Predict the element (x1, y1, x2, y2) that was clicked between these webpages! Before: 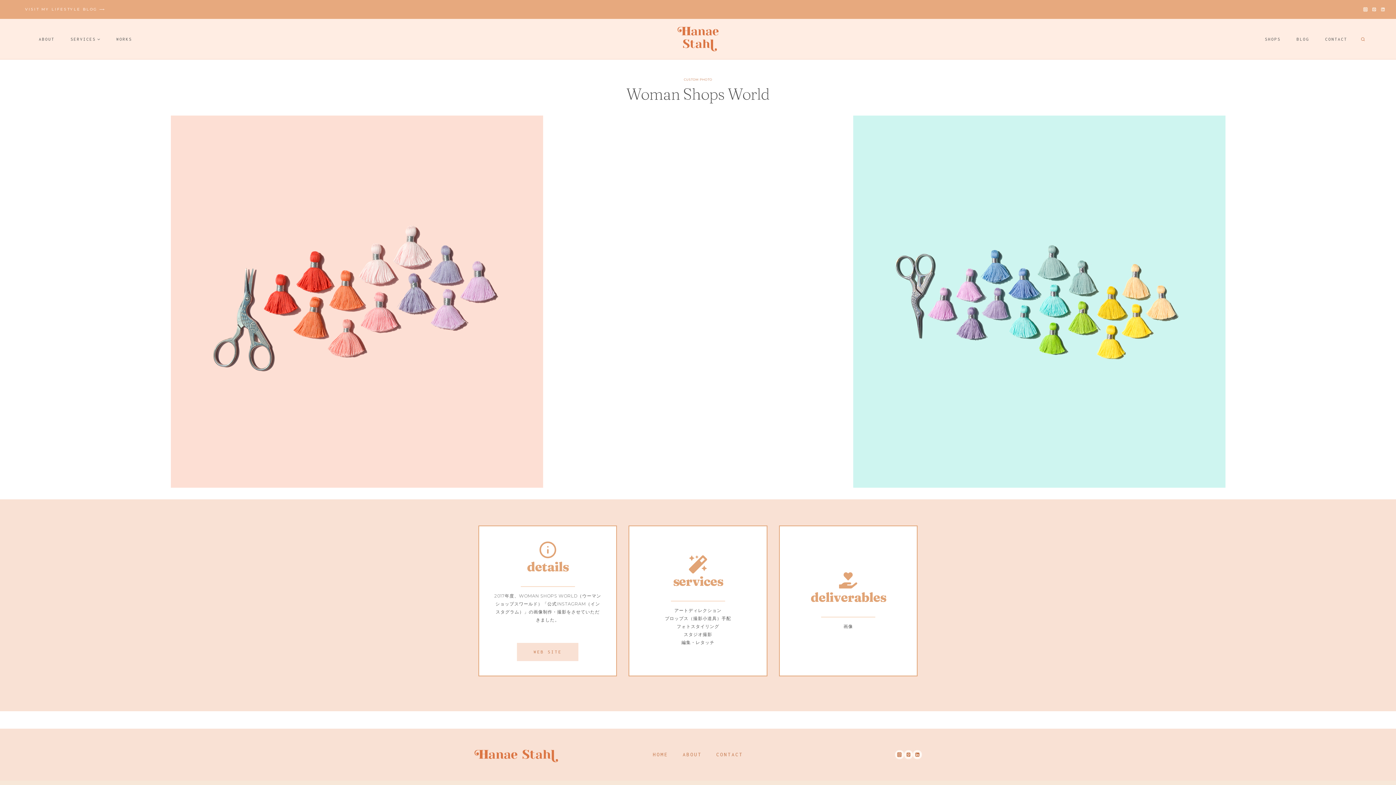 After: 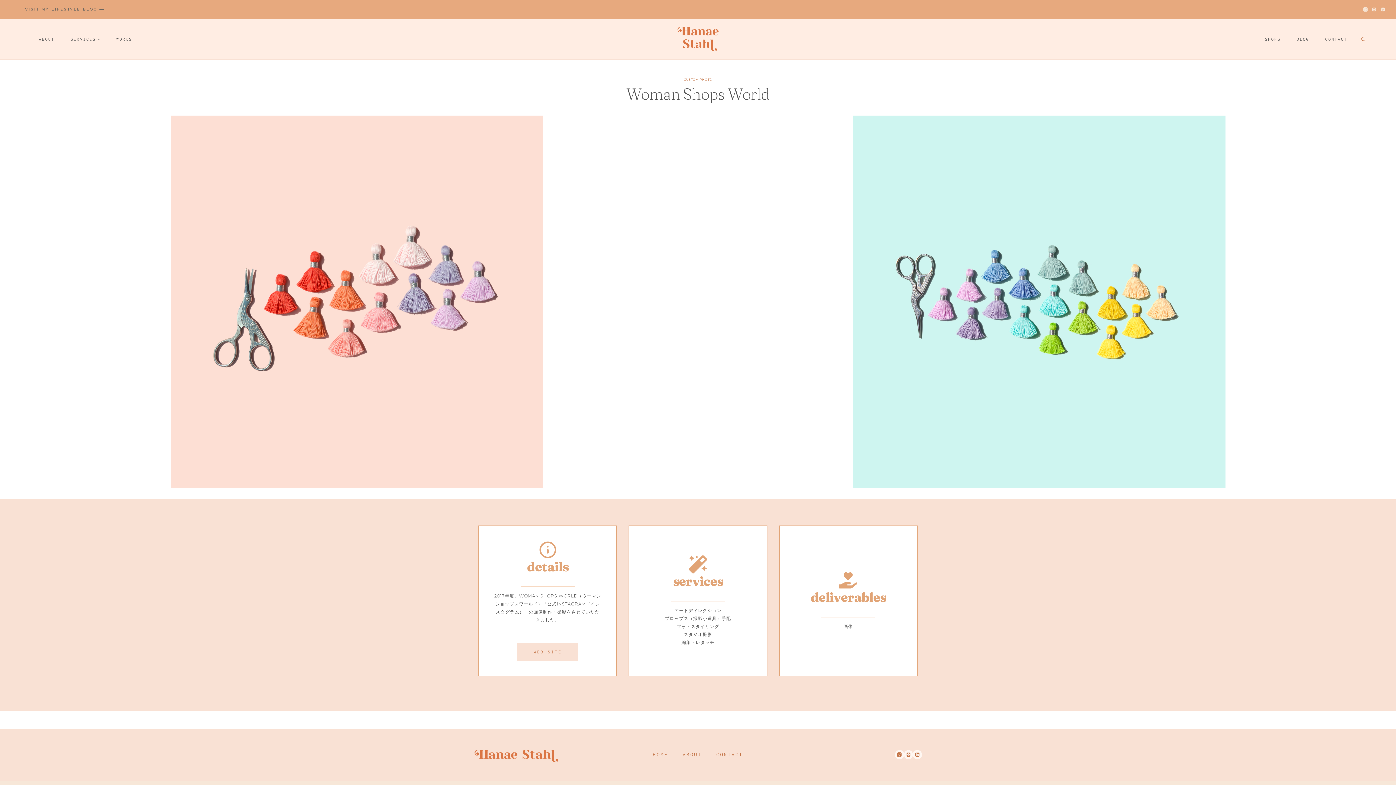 Action: label: VISIT MY LIFESTYLE BLOG ⟶ bbox: (8, 1, 121, 17)